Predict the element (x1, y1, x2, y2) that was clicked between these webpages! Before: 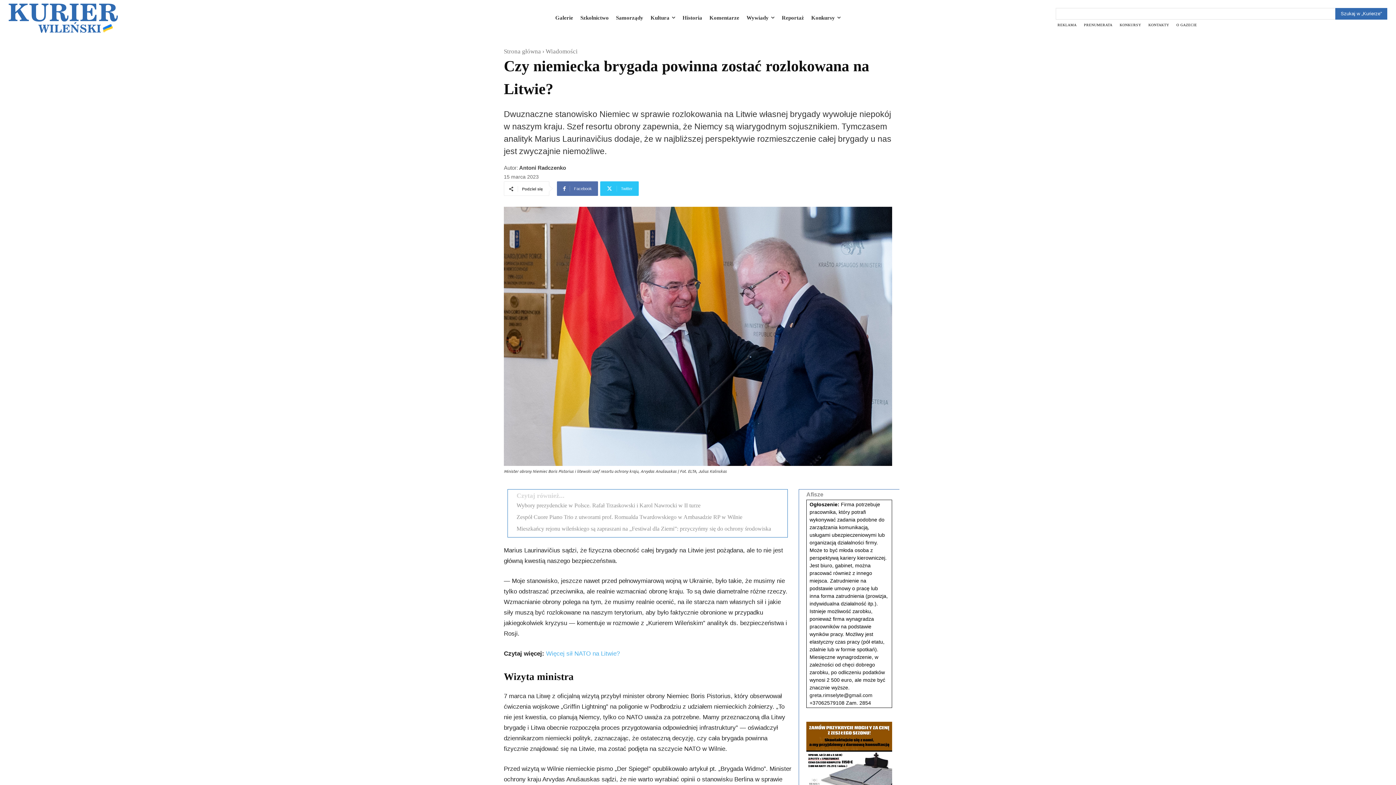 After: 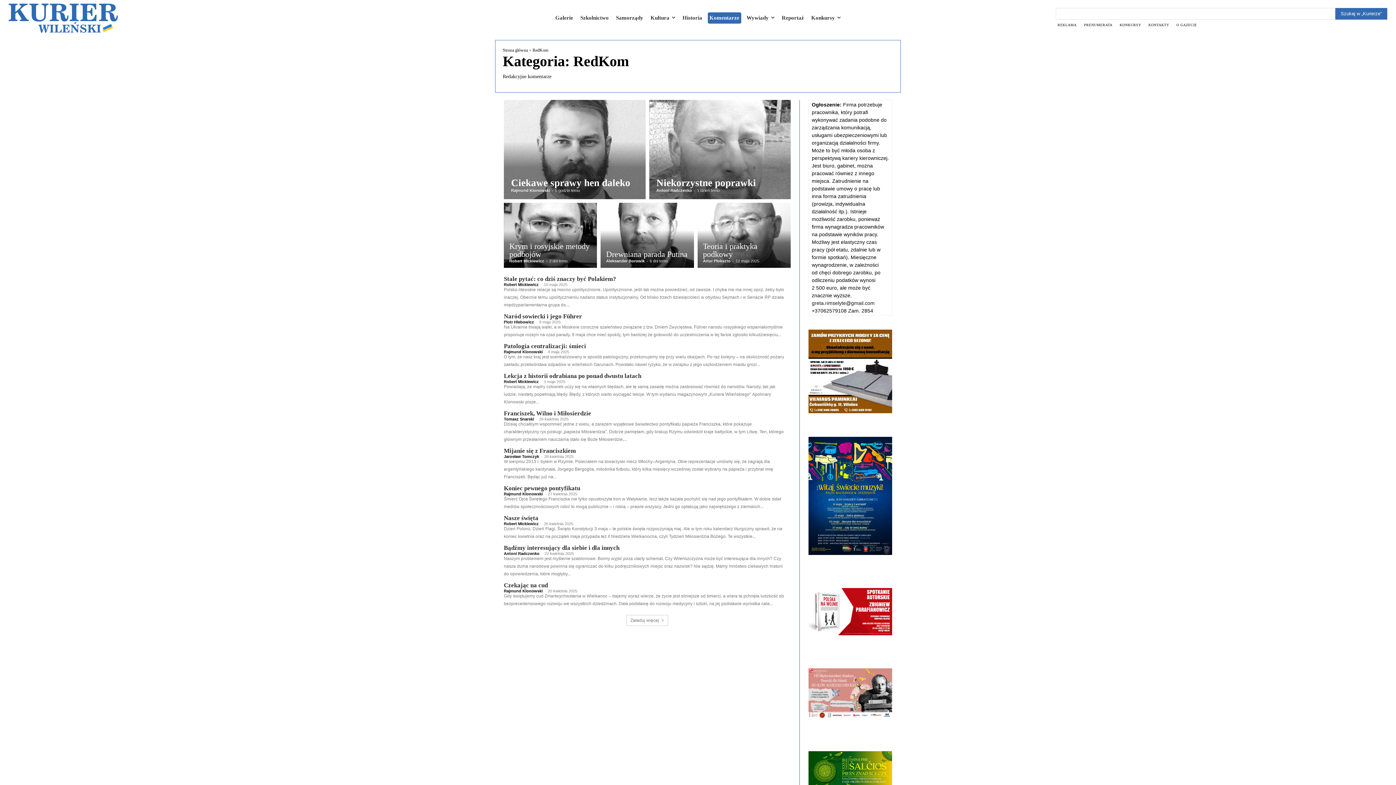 Action: bbox: (707, 12, 741, 23) label: Komentarze